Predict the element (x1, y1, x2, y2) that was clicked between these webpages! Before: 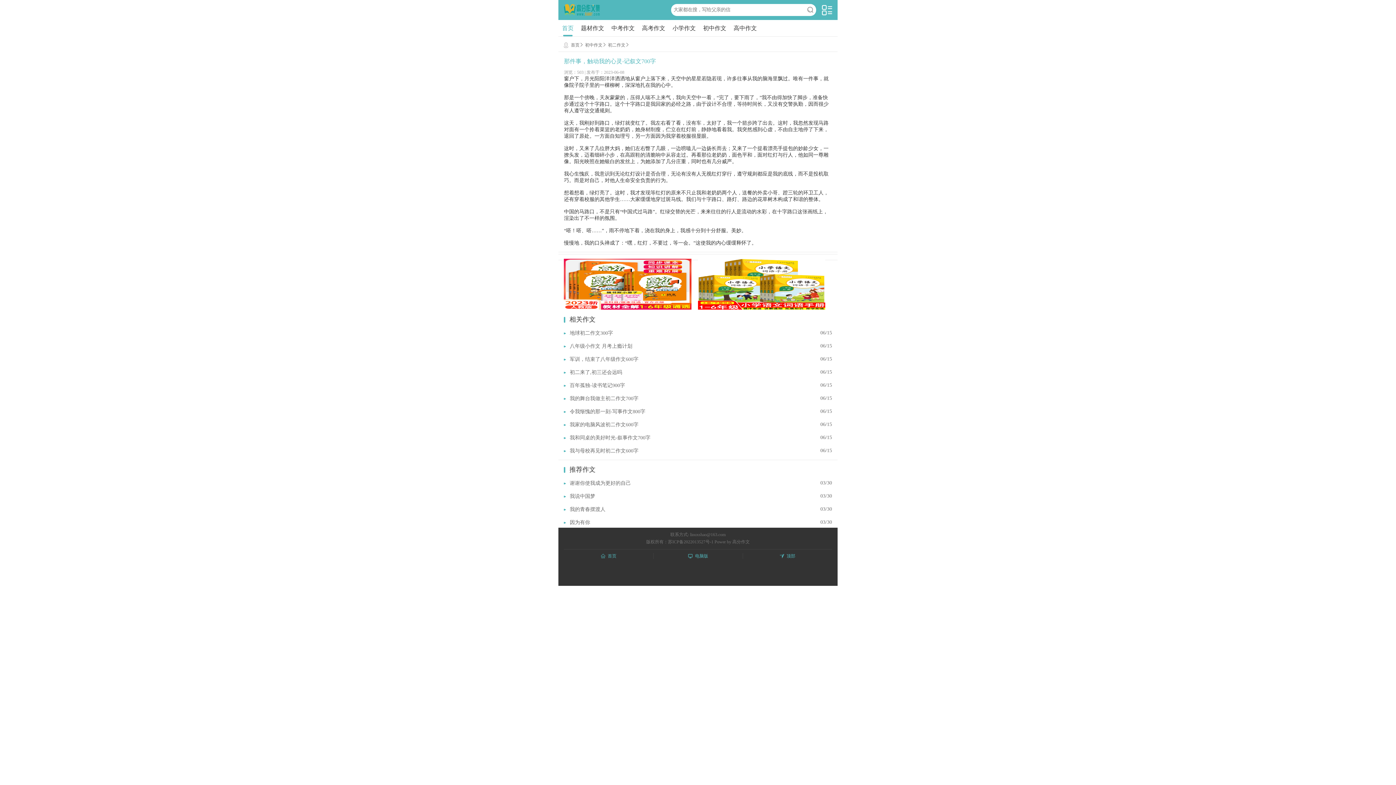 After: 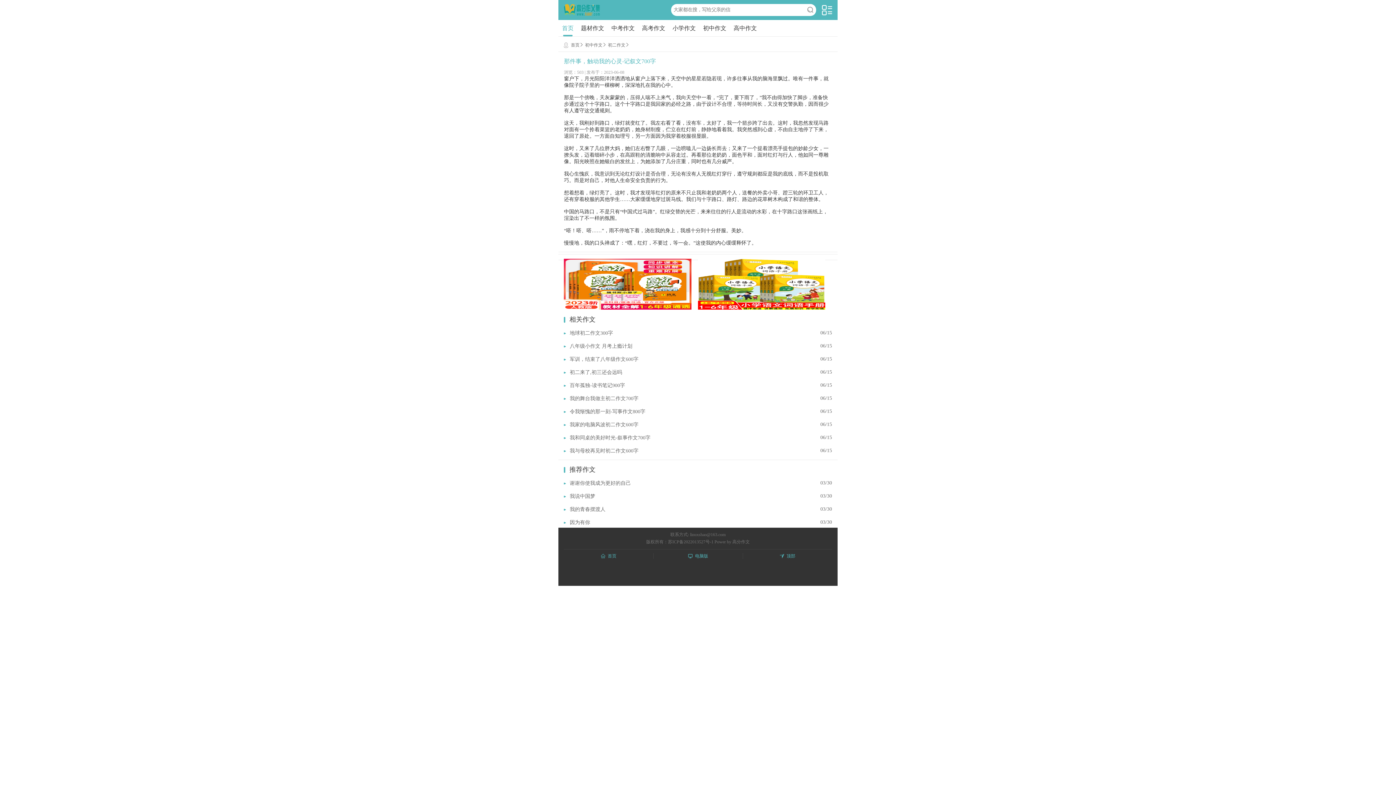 Action: label: 令我惭愧的那一刻-写事作文800字 bbox: (569, 408, 818, 415)